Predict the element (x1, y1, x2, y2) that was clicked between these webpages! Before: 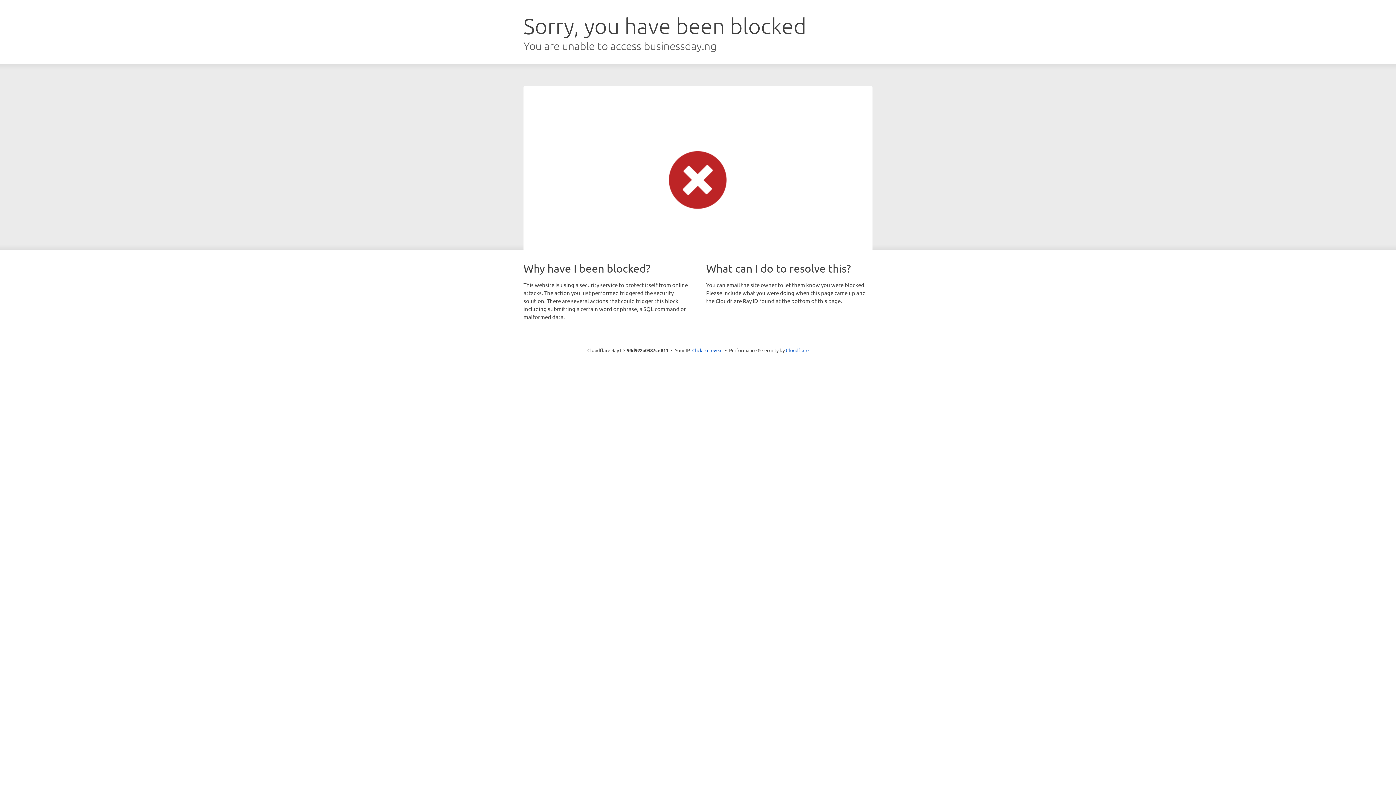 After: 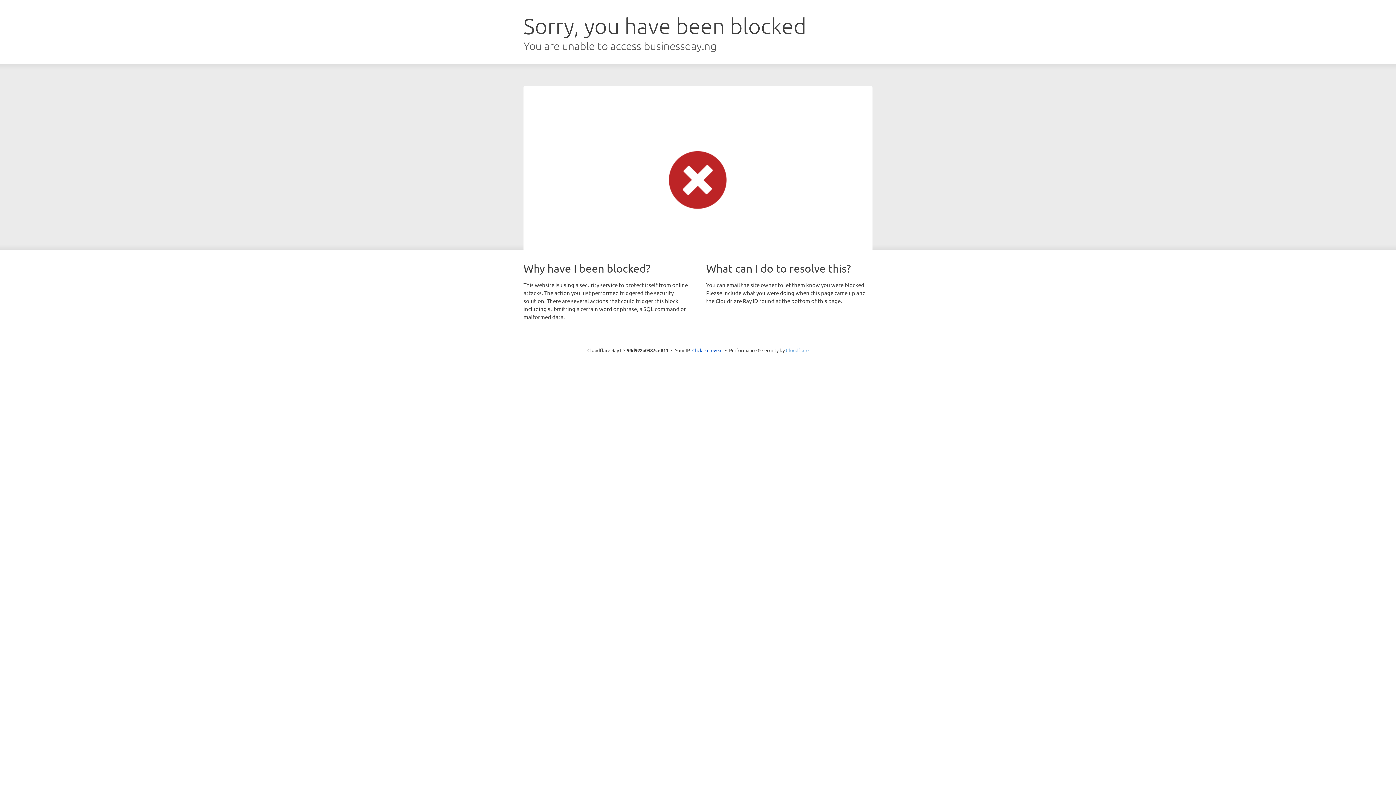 Action: label: Cloudflare bbox: (786, 347, 808, 353)